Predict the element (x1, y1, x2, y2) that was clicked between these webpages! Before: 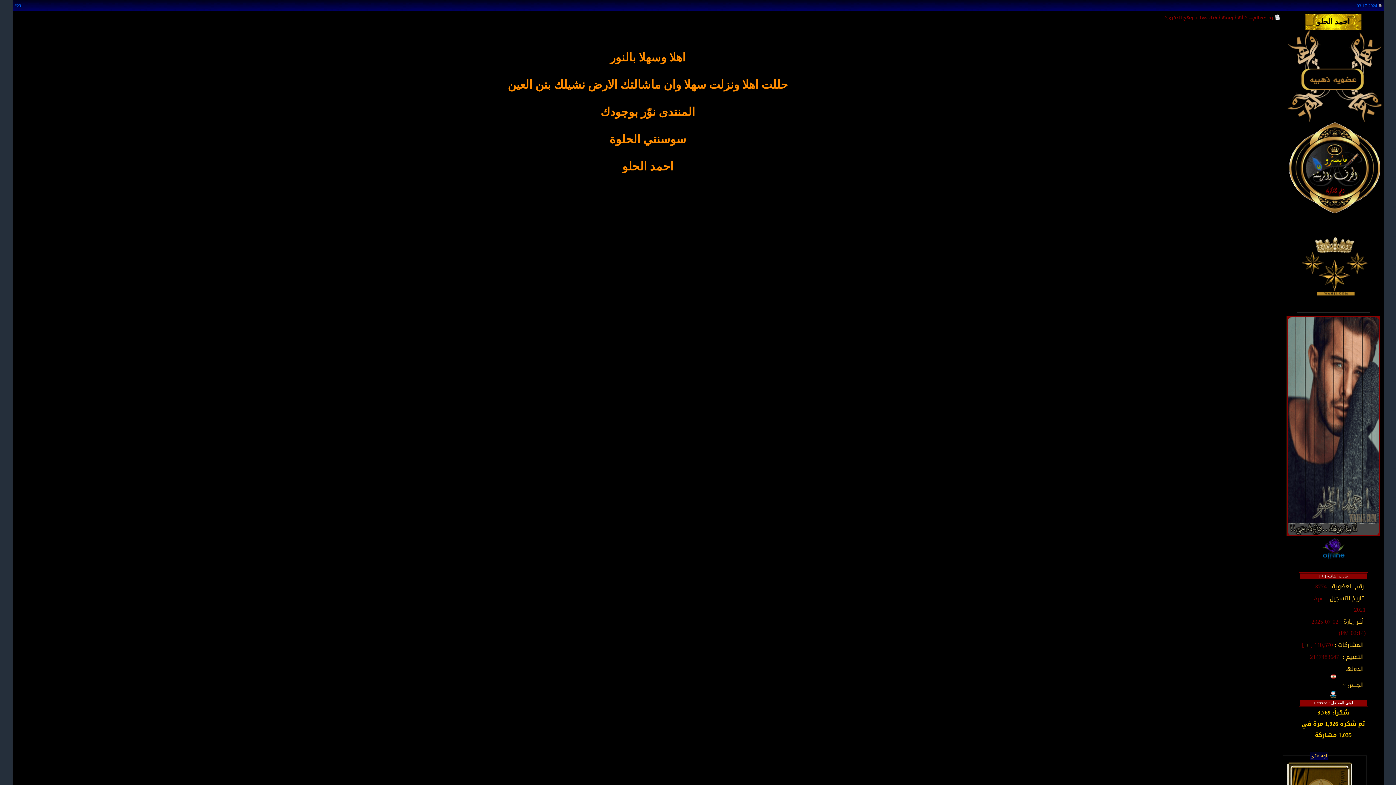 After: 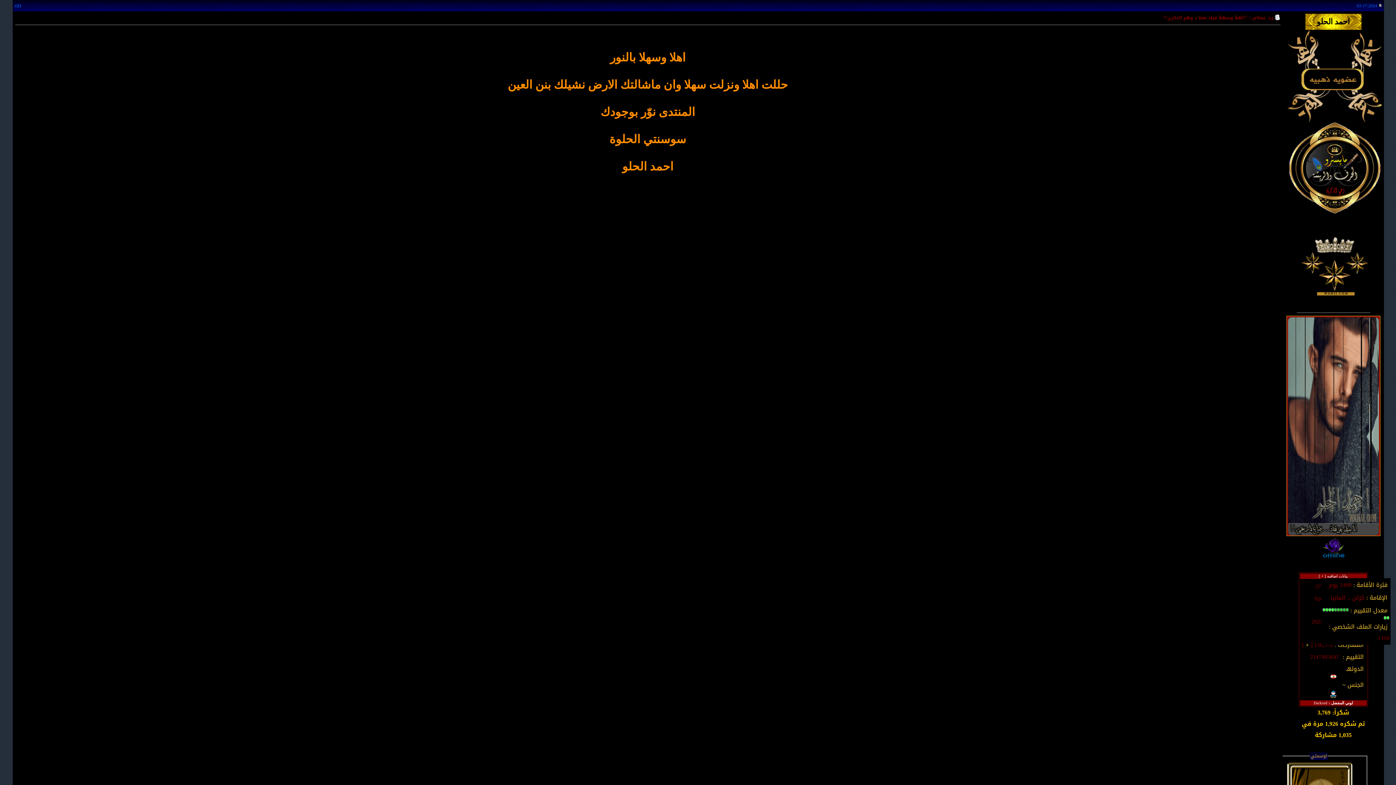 Action: label: + bbox: (1321, 574, 1323, 578)